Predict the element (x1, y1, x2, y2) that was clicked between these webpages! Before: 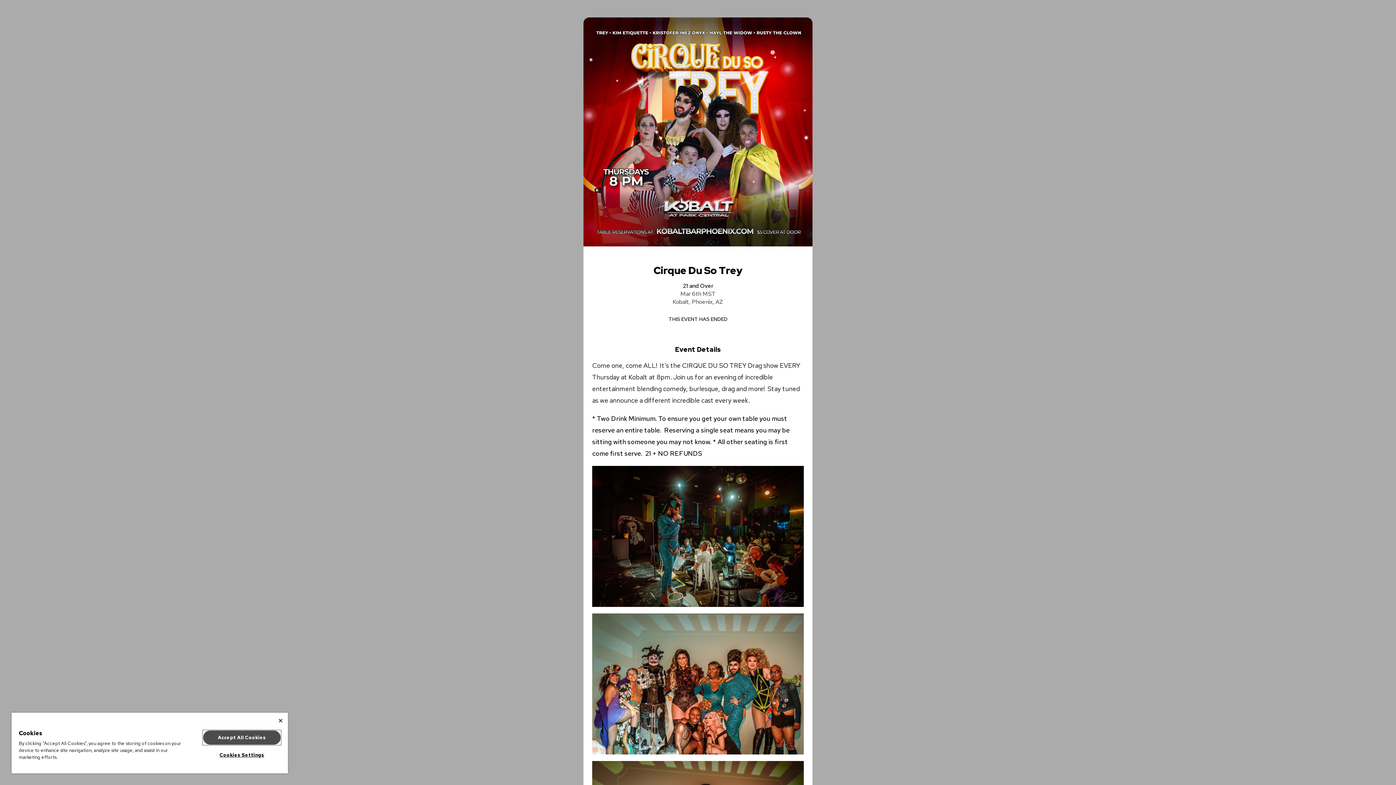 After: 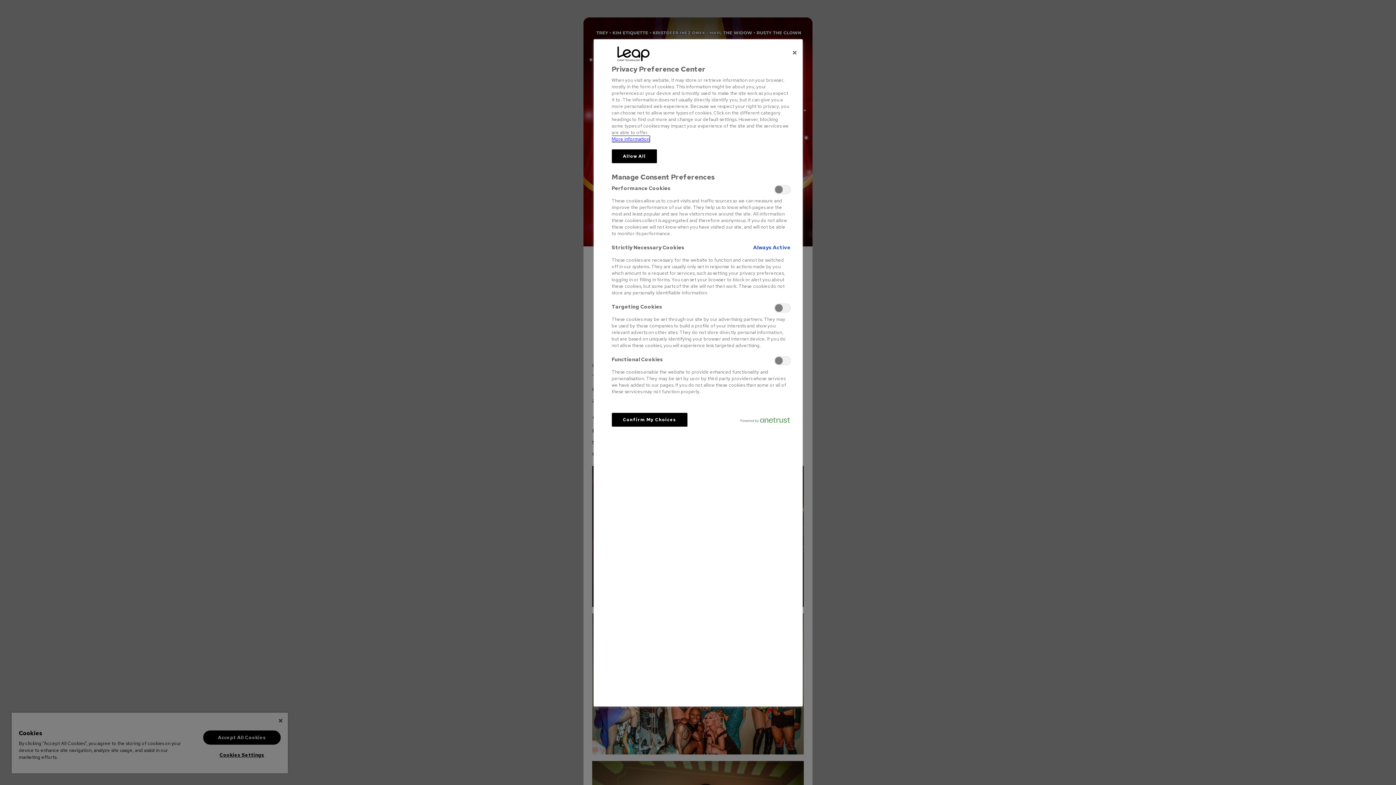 Action: label: Cookies Settings bbox: (203, 748, 280, 762)